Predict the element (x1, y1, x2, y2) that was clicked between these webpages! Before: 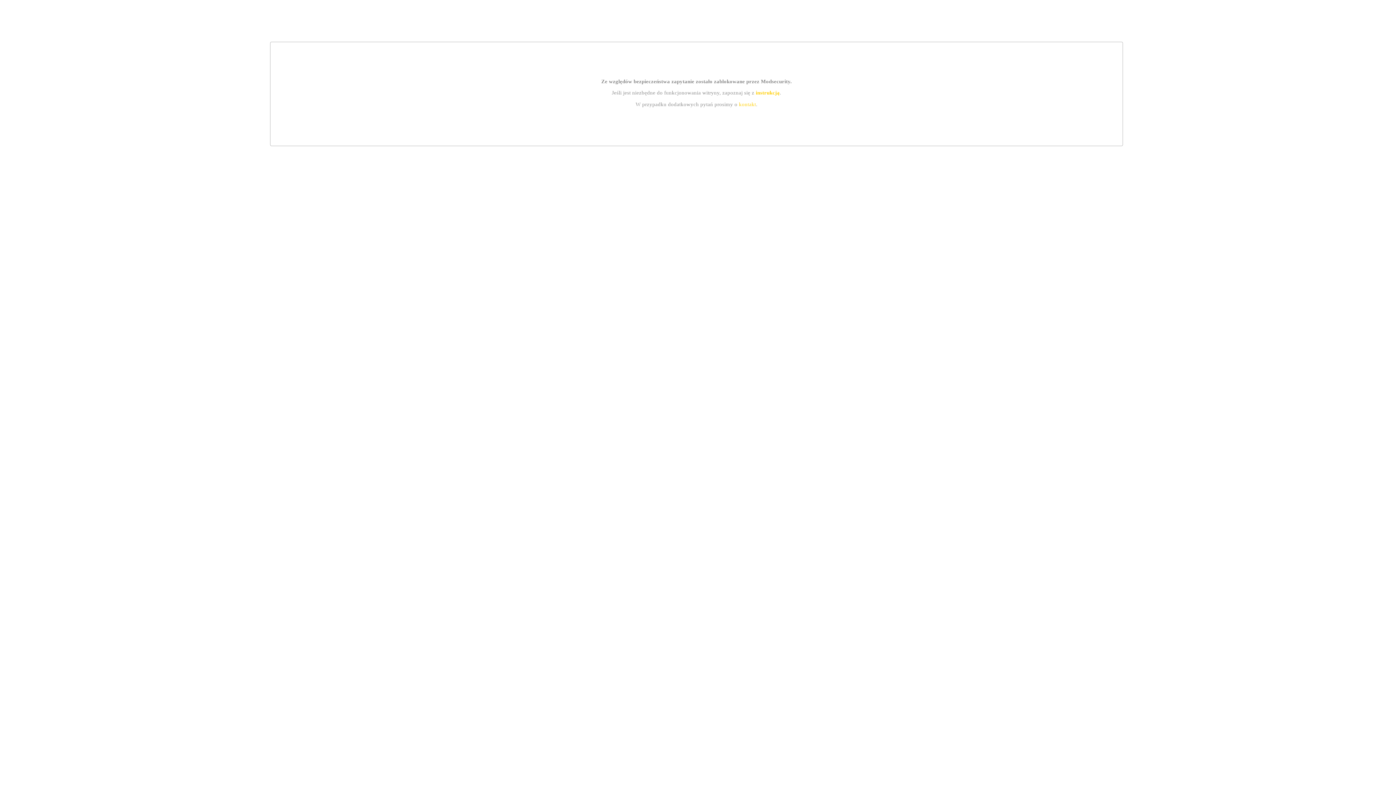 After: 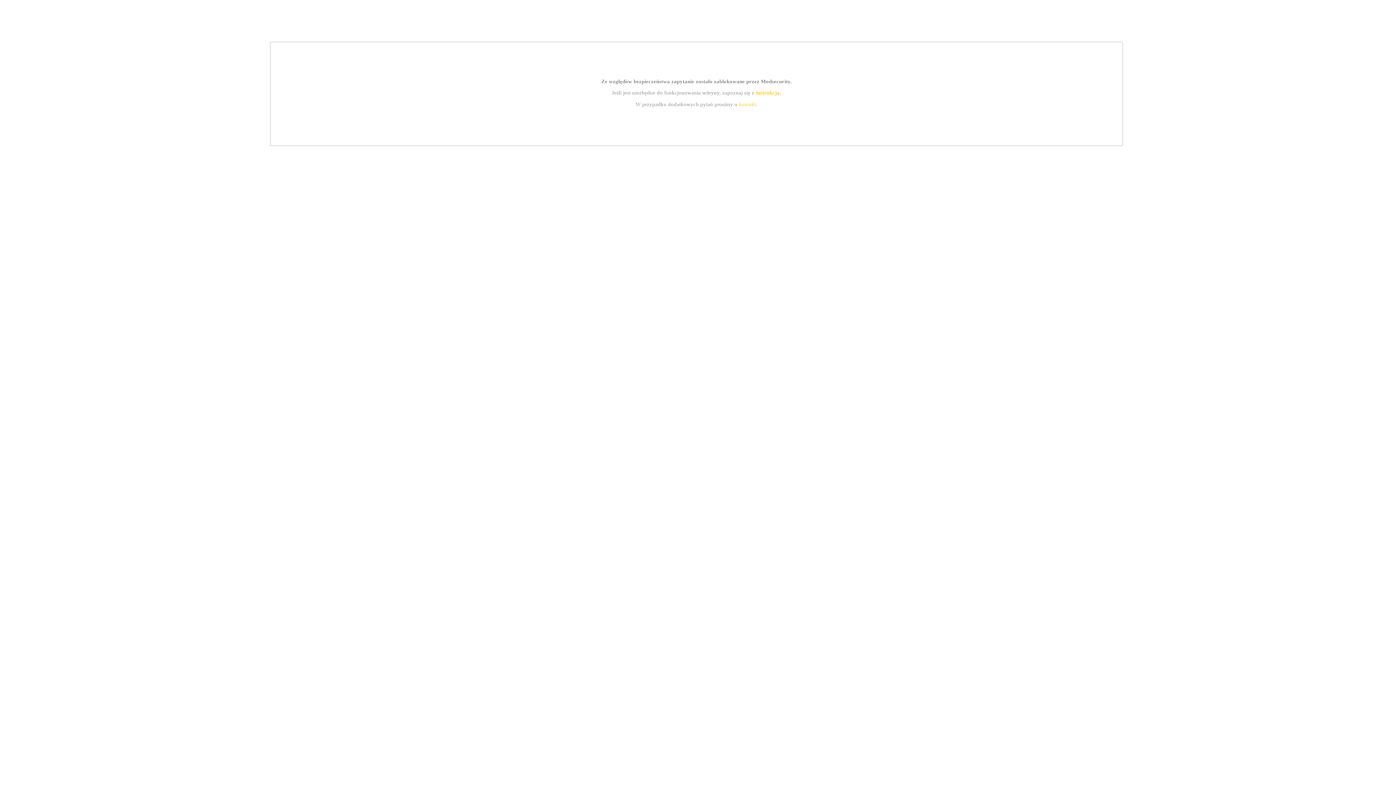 Action: bbox: (755, 89, 779, 95) label: instrukcją